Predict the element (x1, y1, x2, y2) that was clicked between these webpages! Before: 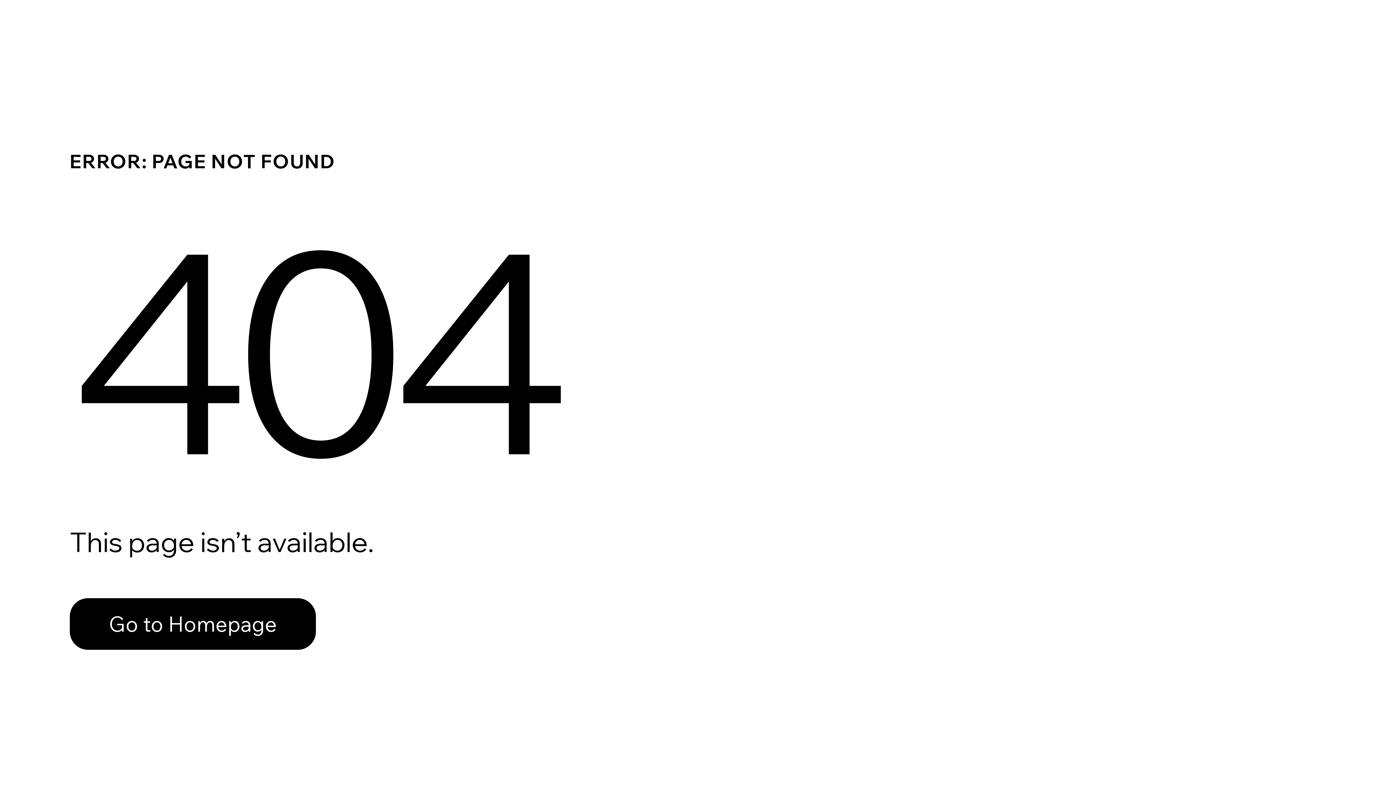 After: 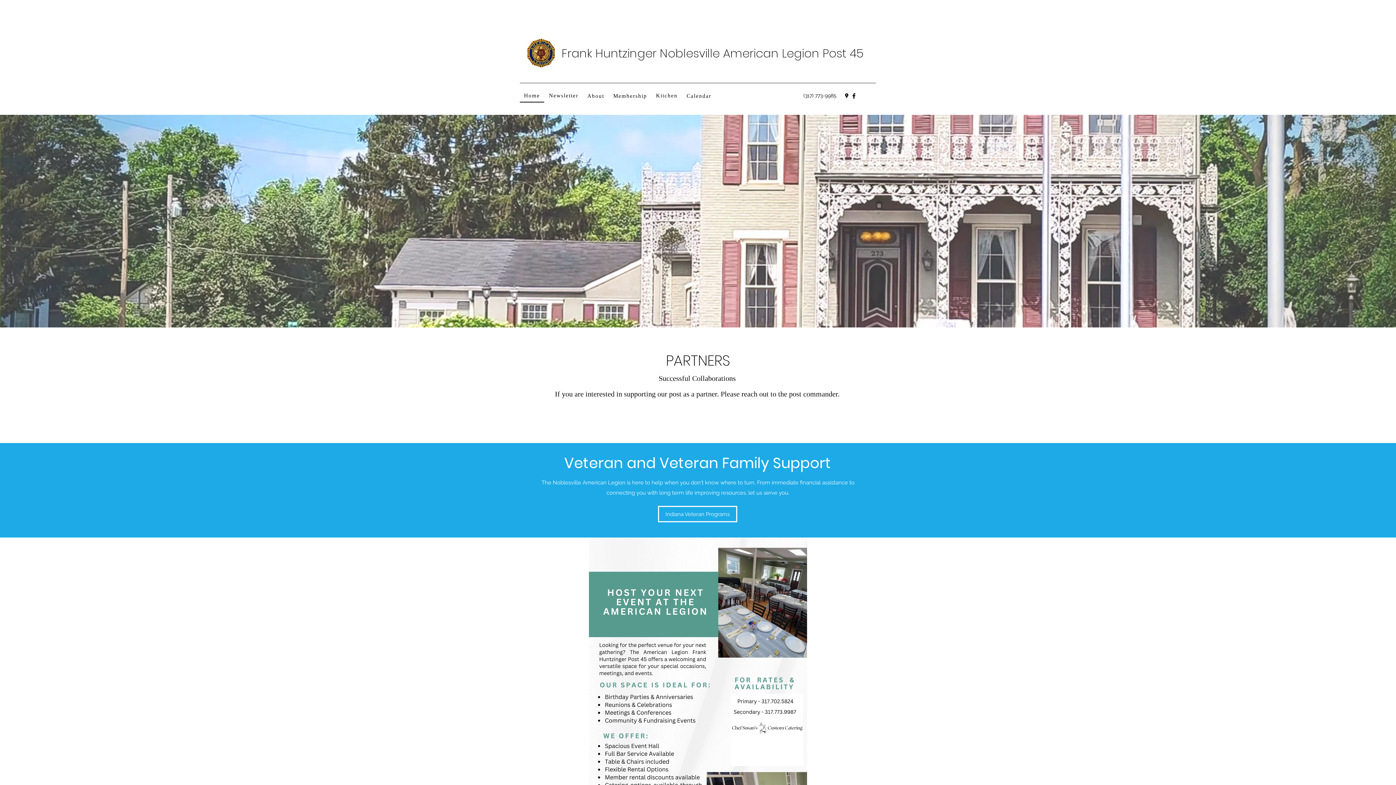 Action: label: Go to Homepage bbox: (69, 598, 316, 650)